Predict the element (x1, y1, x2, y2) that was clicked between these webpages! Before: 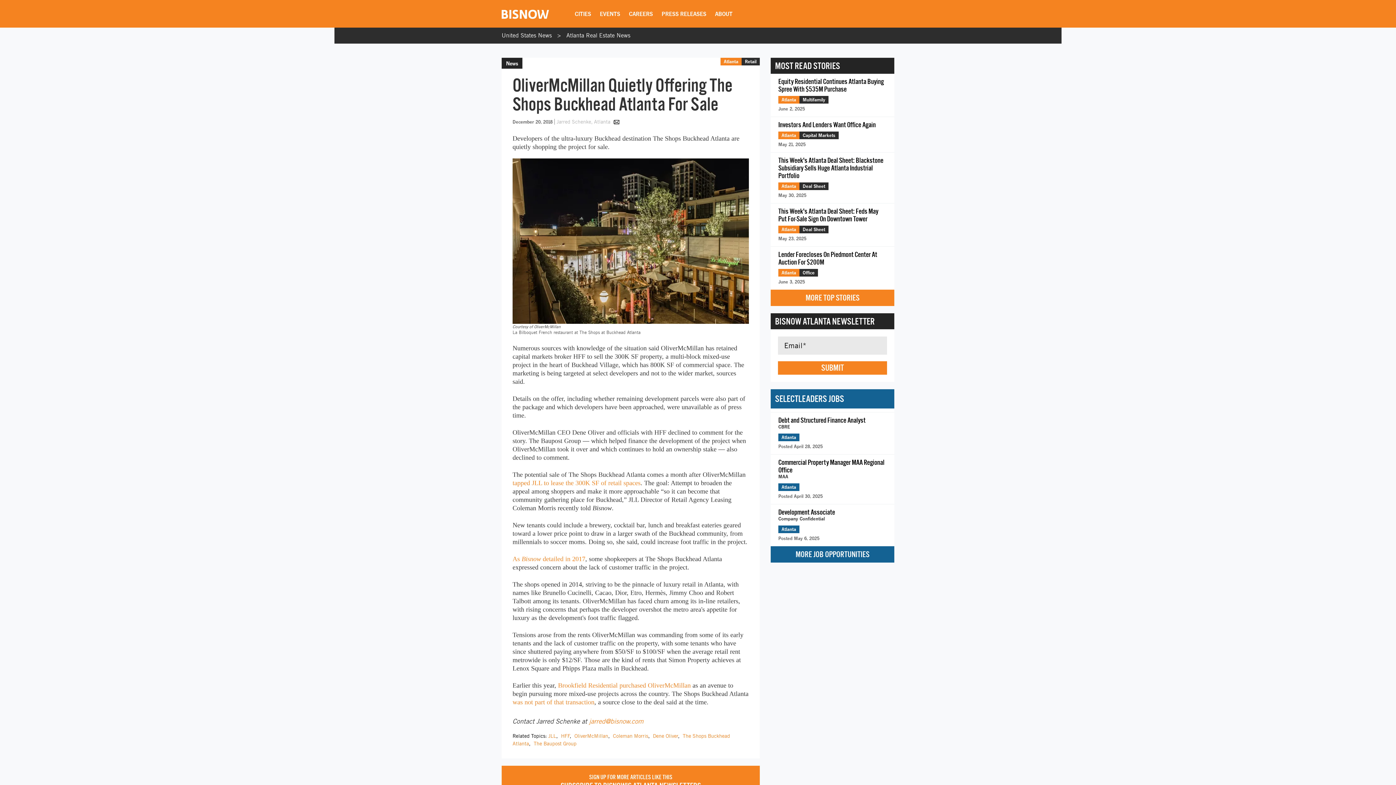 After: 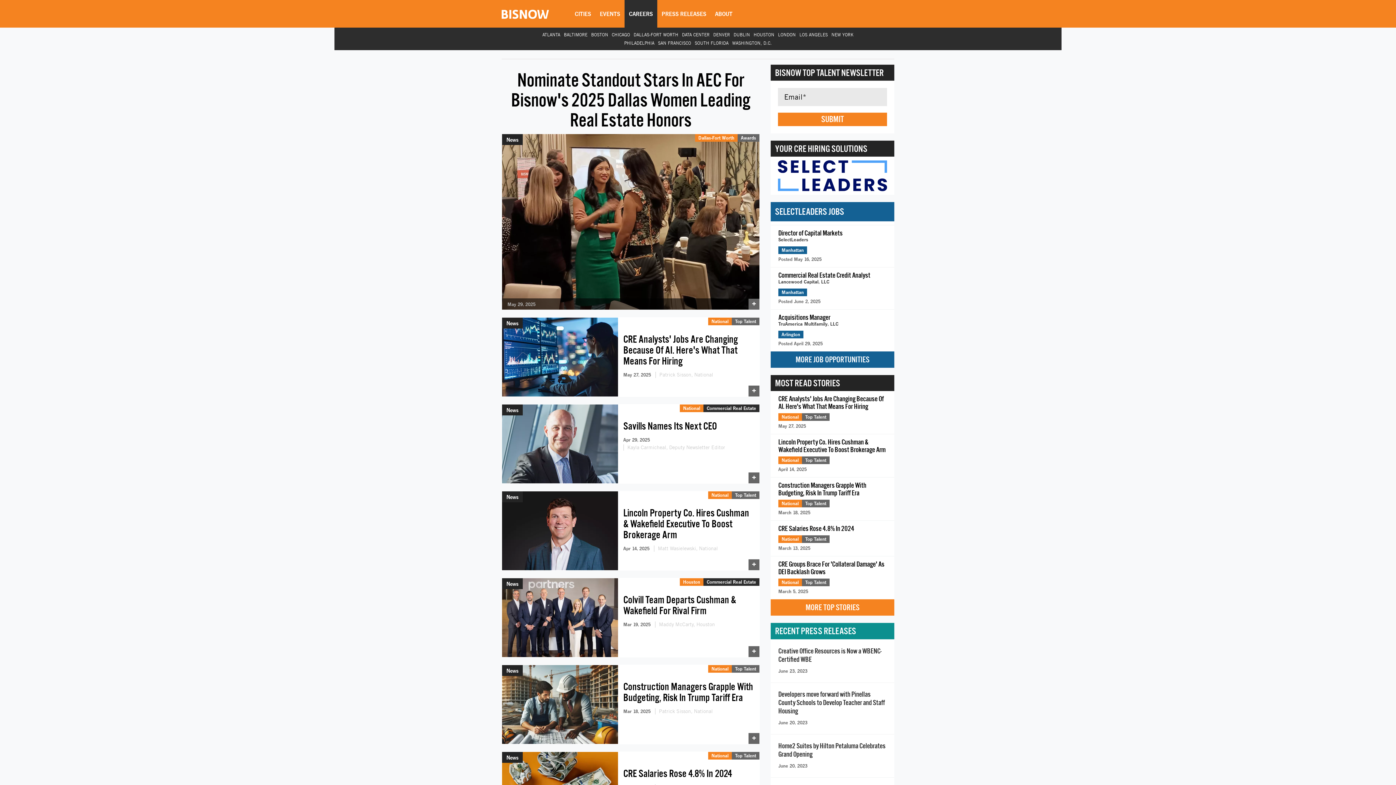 Action: bbox: (624, 0, 657, 27) label: CAREERS